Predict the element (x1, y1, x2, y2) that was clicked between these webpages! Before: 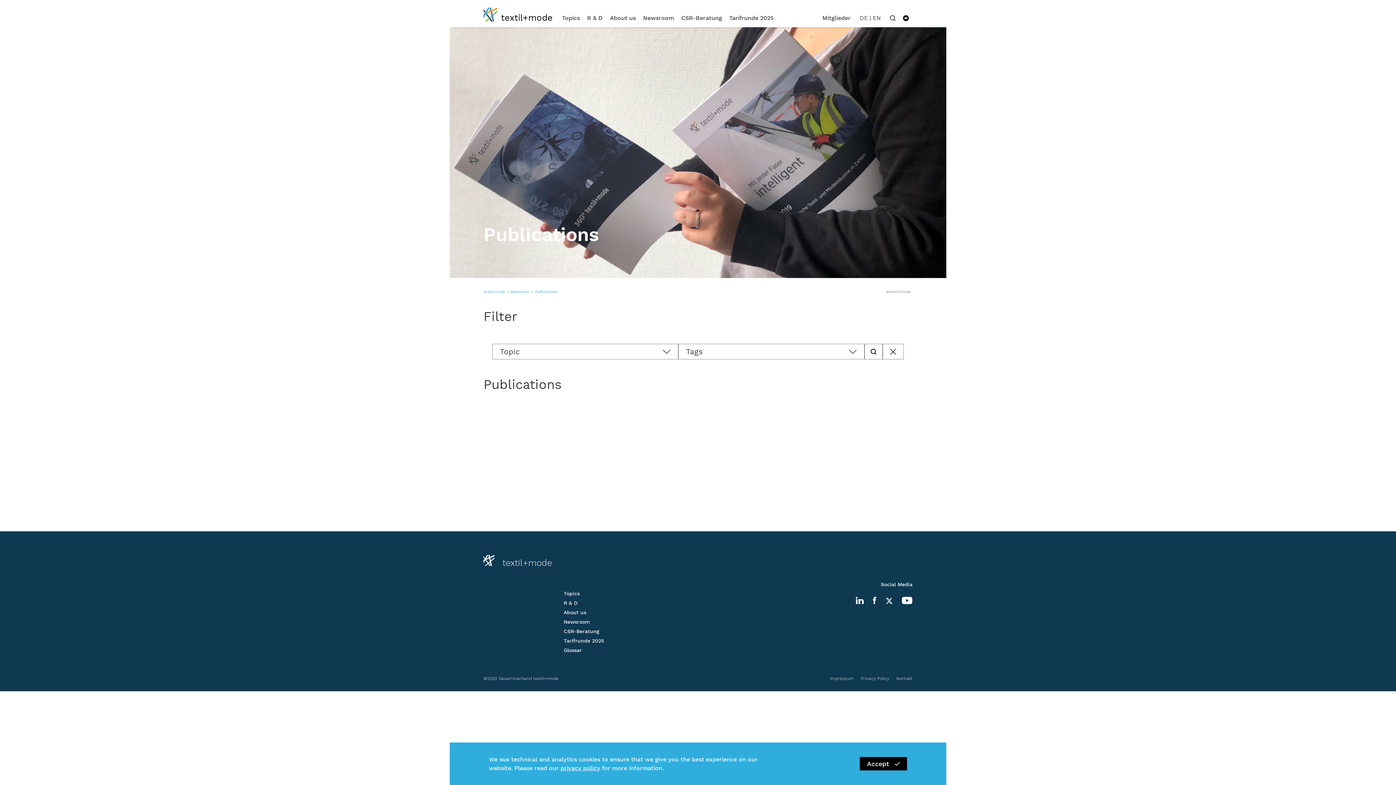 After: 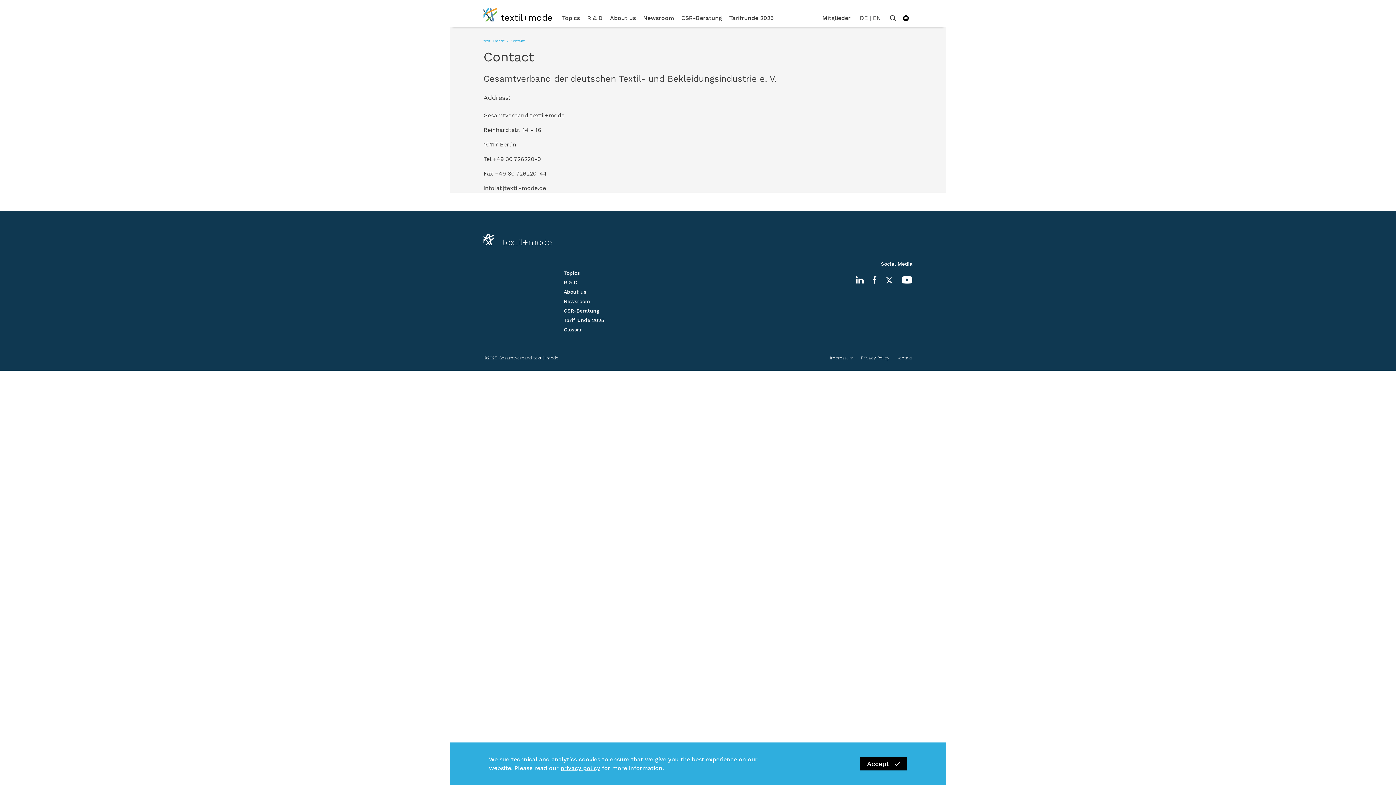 Action: label: Kontakt bbox: (889, 676, 912, 681)